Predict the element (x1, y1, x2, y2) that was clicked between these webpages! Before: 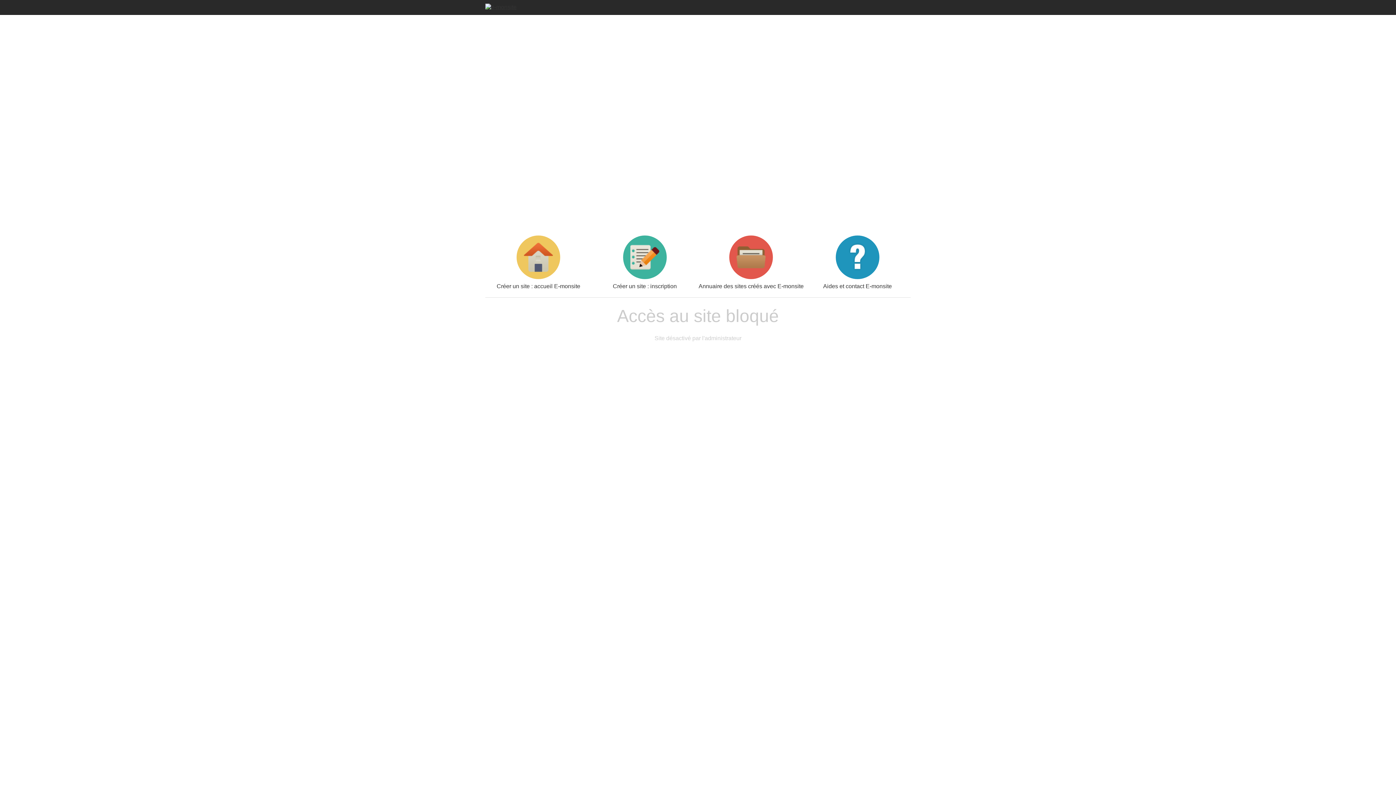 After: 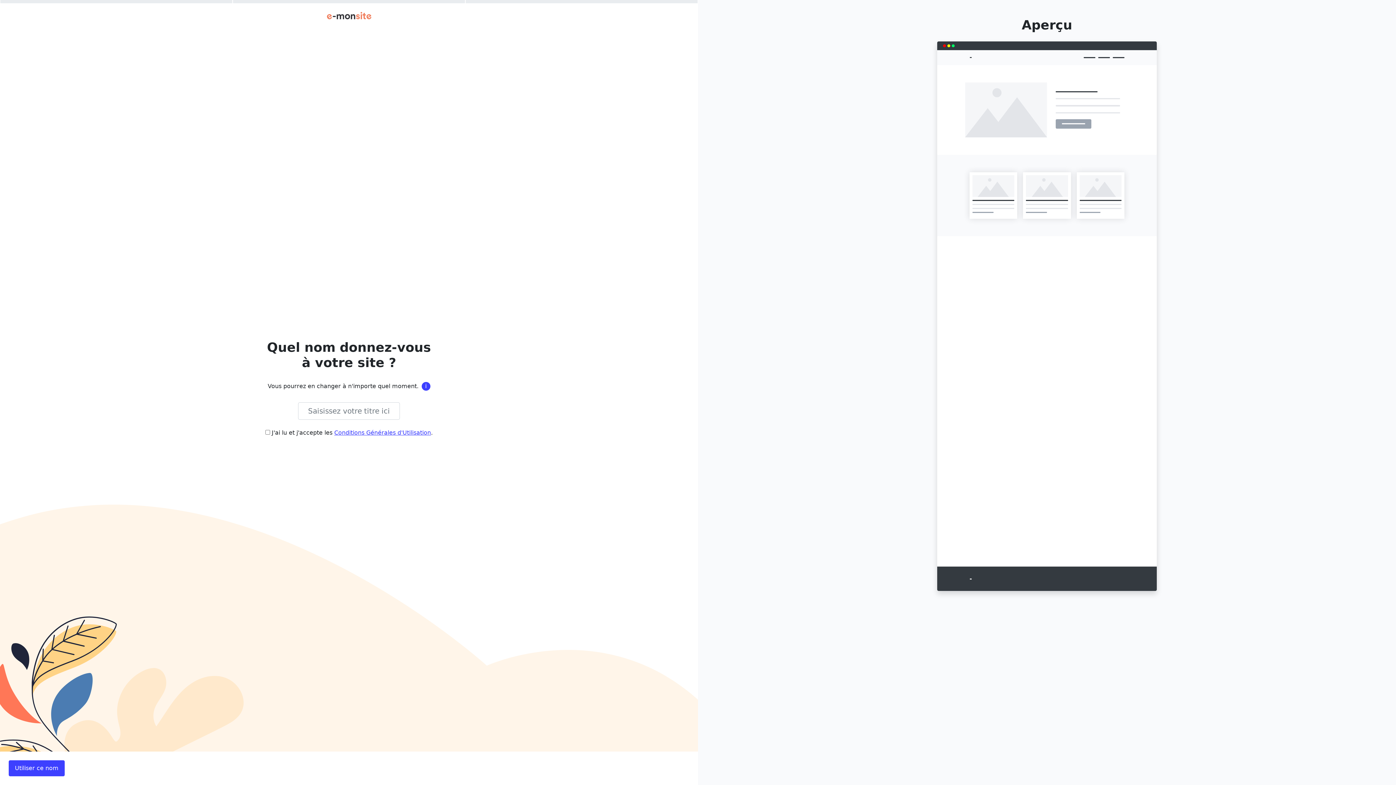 Action: bbox: (591, 235, 698, 289) label: Créer un site : inscription